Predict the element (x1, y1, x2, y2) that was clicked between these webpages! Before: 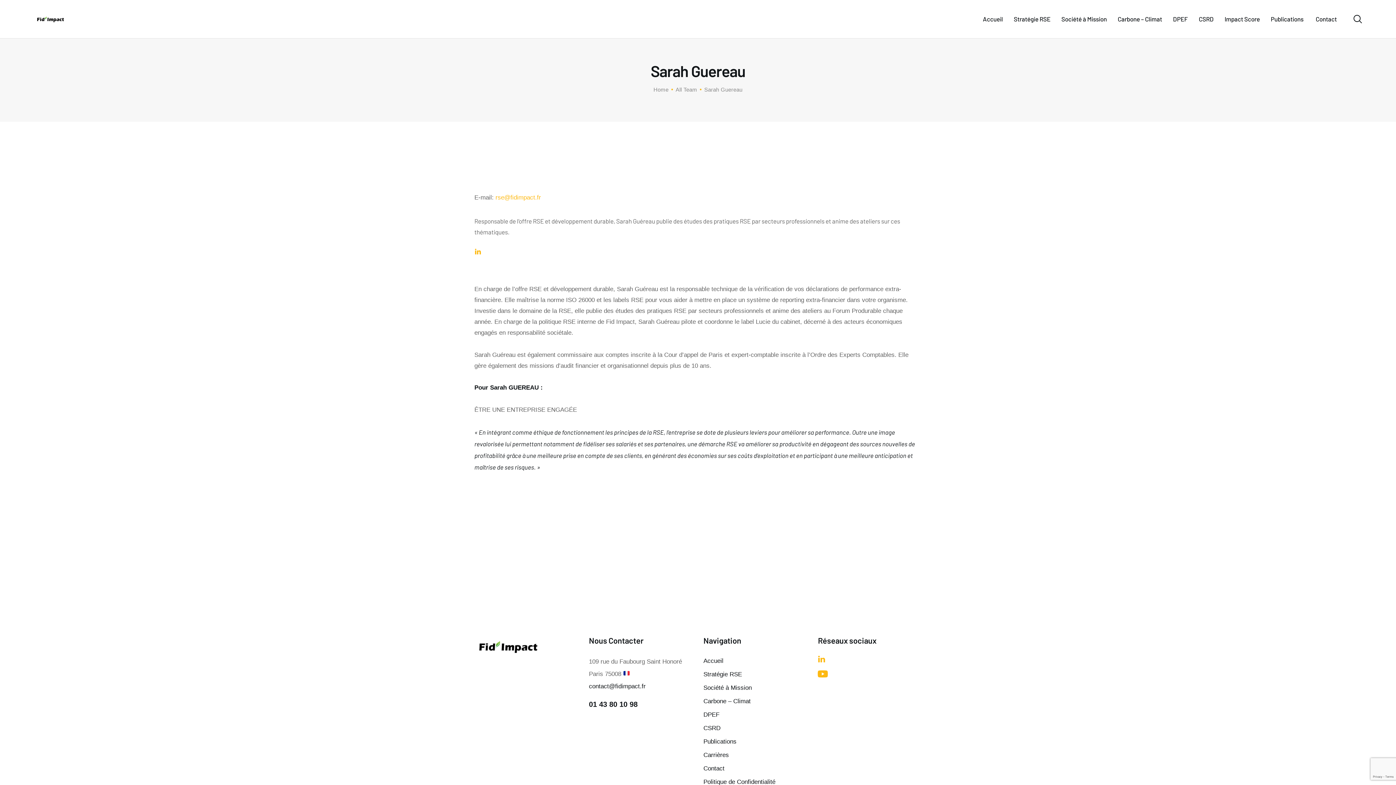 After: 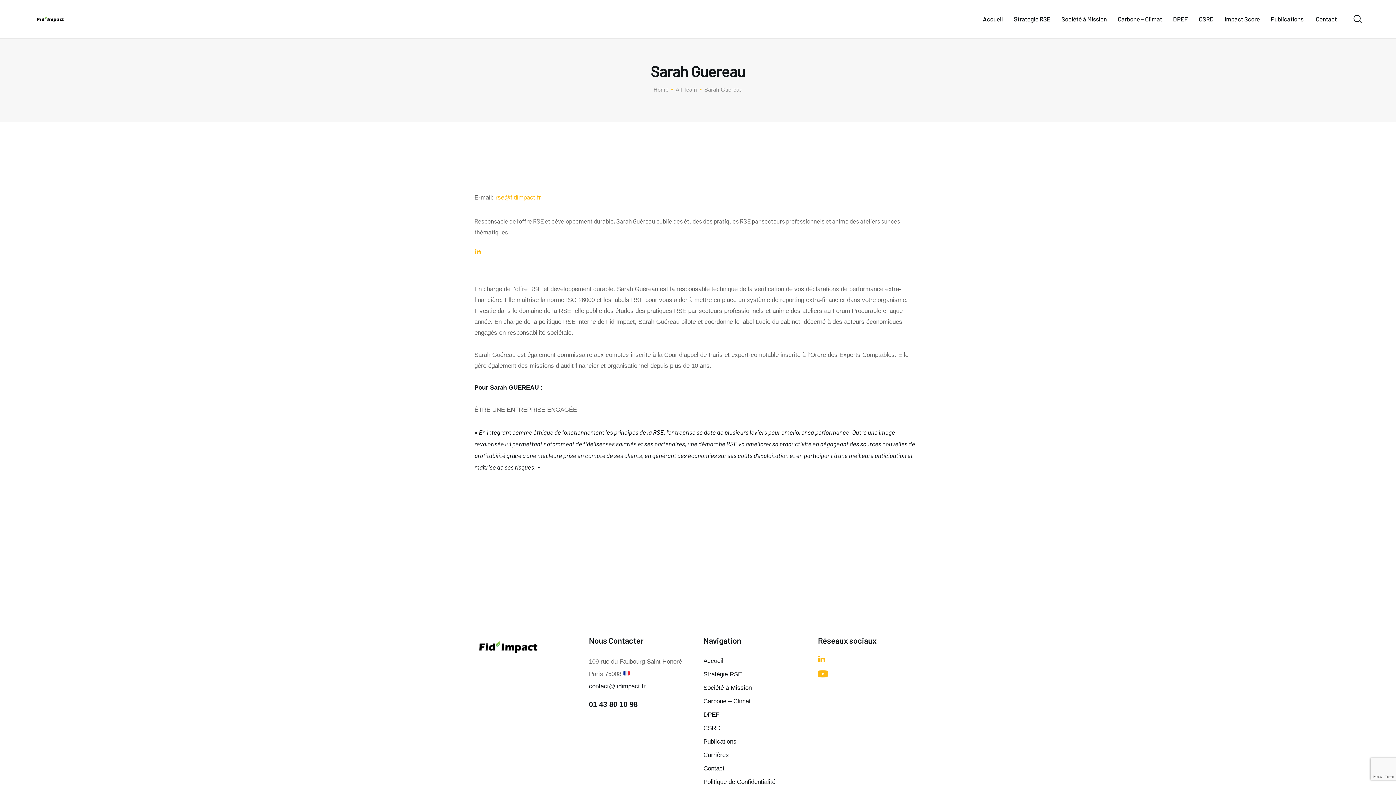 Action: bbox: (474, 248, 481, 255)